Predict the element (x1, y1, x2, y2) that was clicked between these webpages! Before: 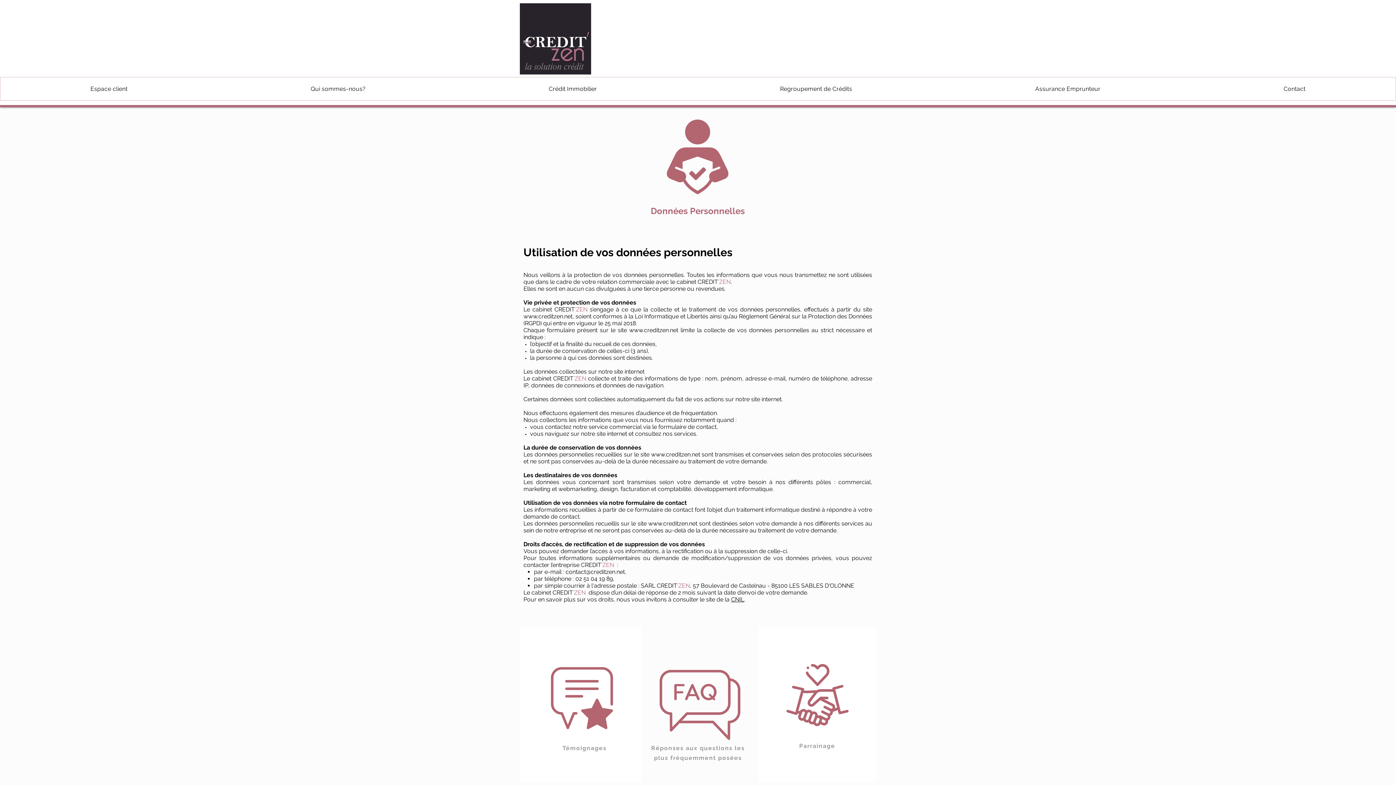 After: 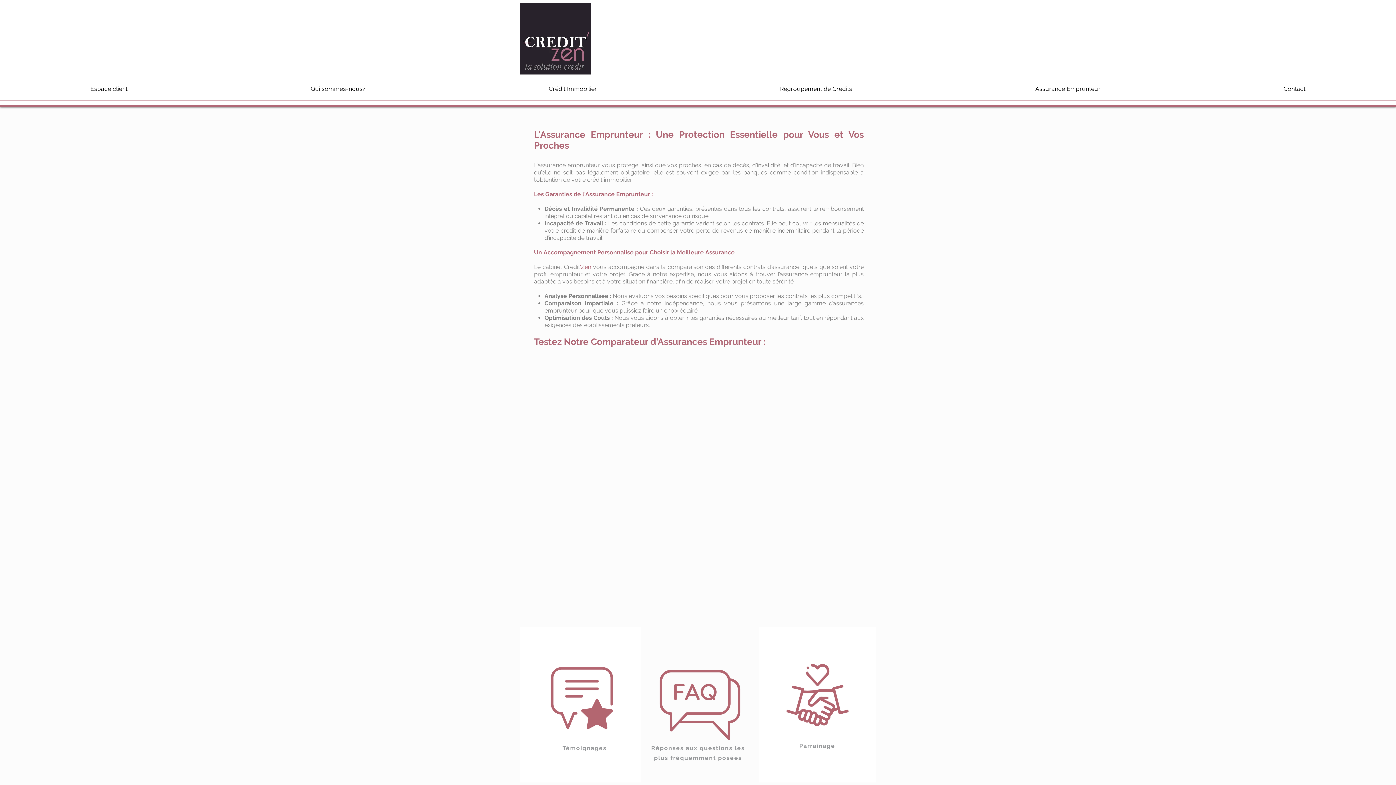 Action: bbox: (945, 77, 1190, 100) label: Assurance Emprunteur